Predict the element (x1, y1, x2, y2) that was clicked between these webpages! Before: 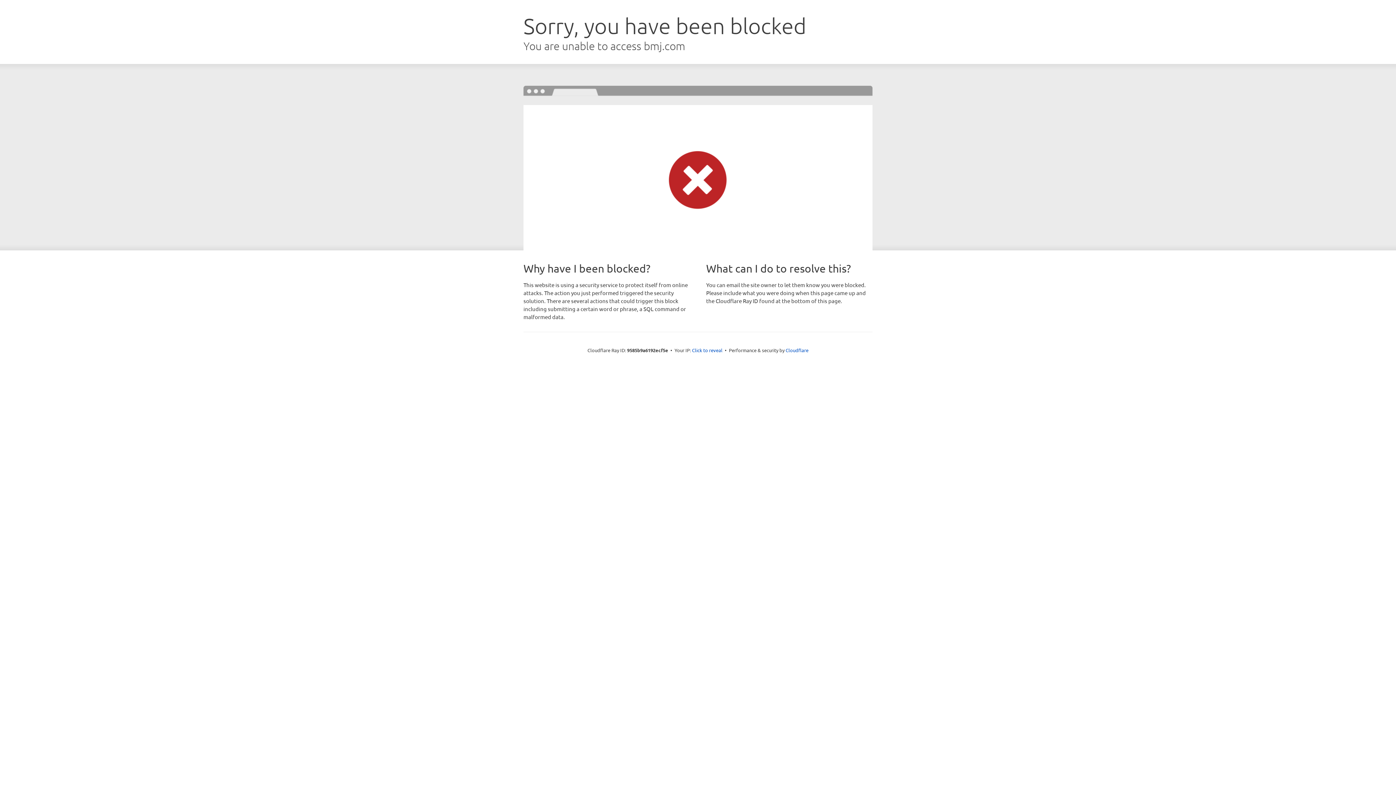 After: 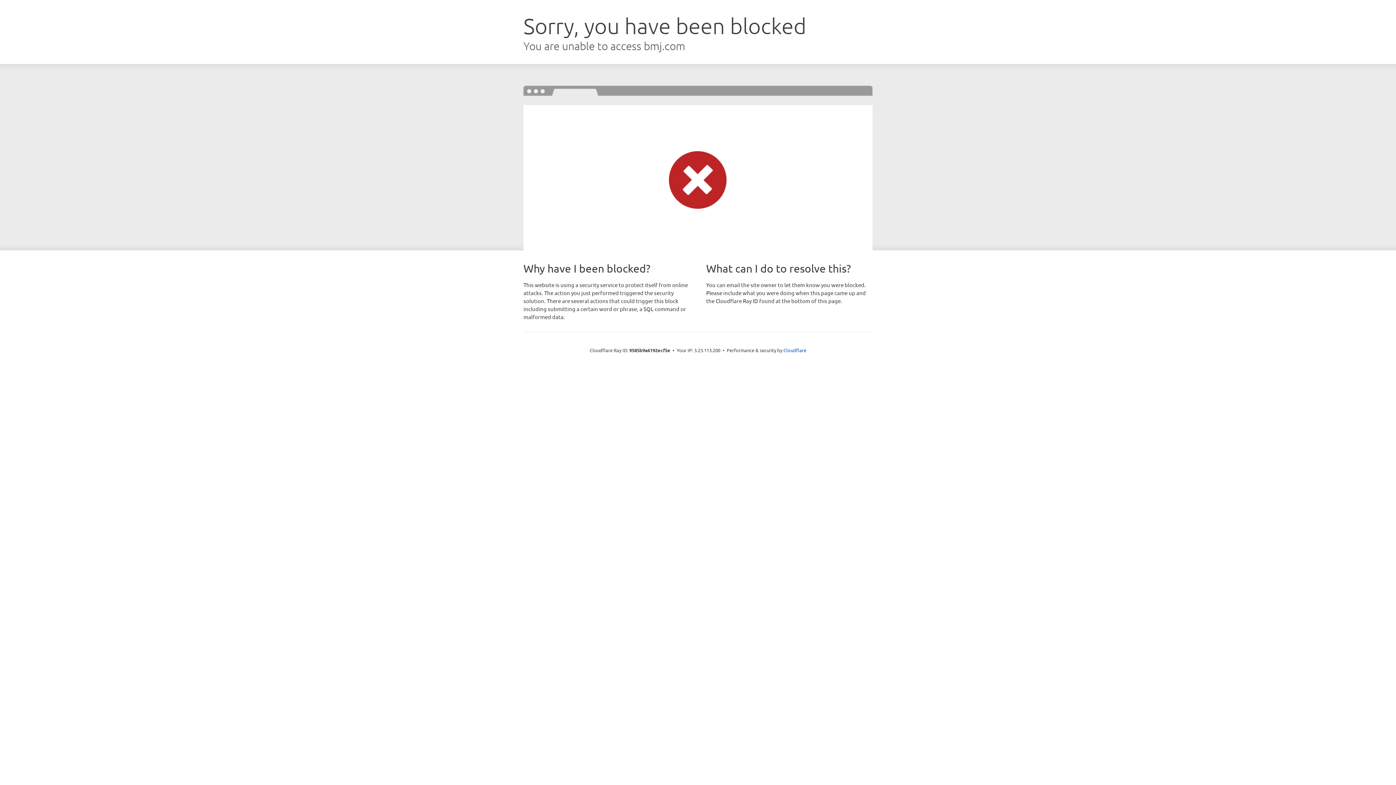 Action: bbox: (692, 346, 722, 353) label: Click to reveal